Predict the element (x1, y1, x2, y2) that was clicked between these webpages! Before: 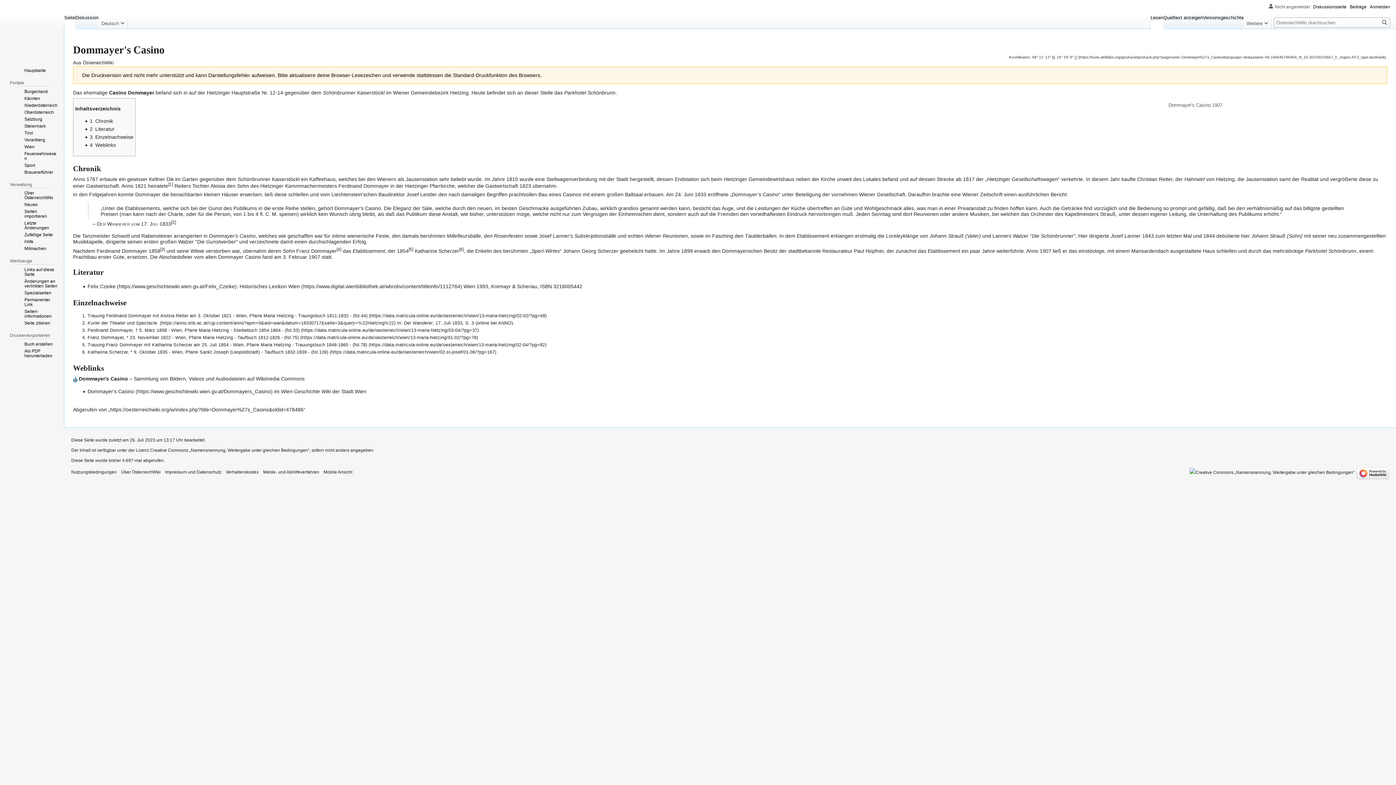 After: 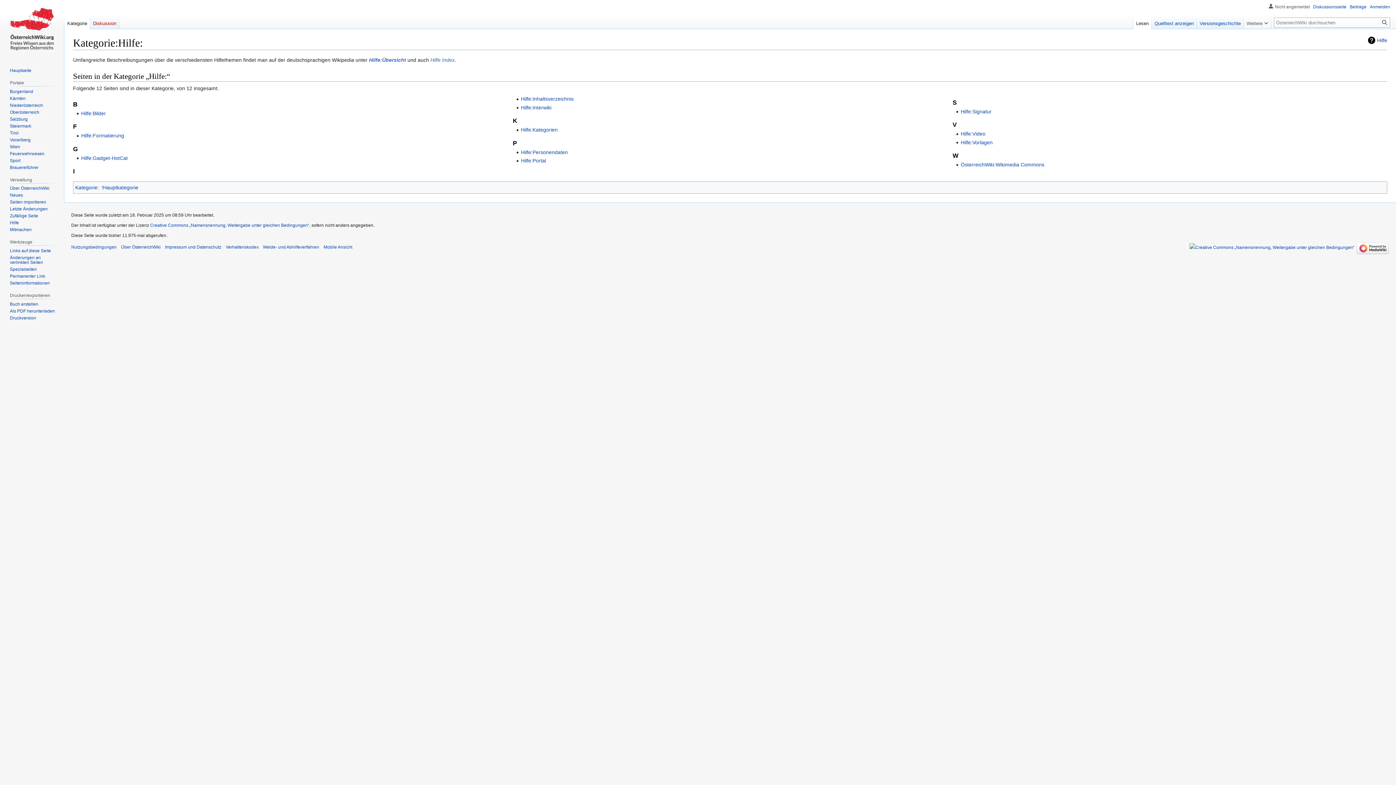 Action: label: Hilfe bbox: (24, 239, 33, 244)